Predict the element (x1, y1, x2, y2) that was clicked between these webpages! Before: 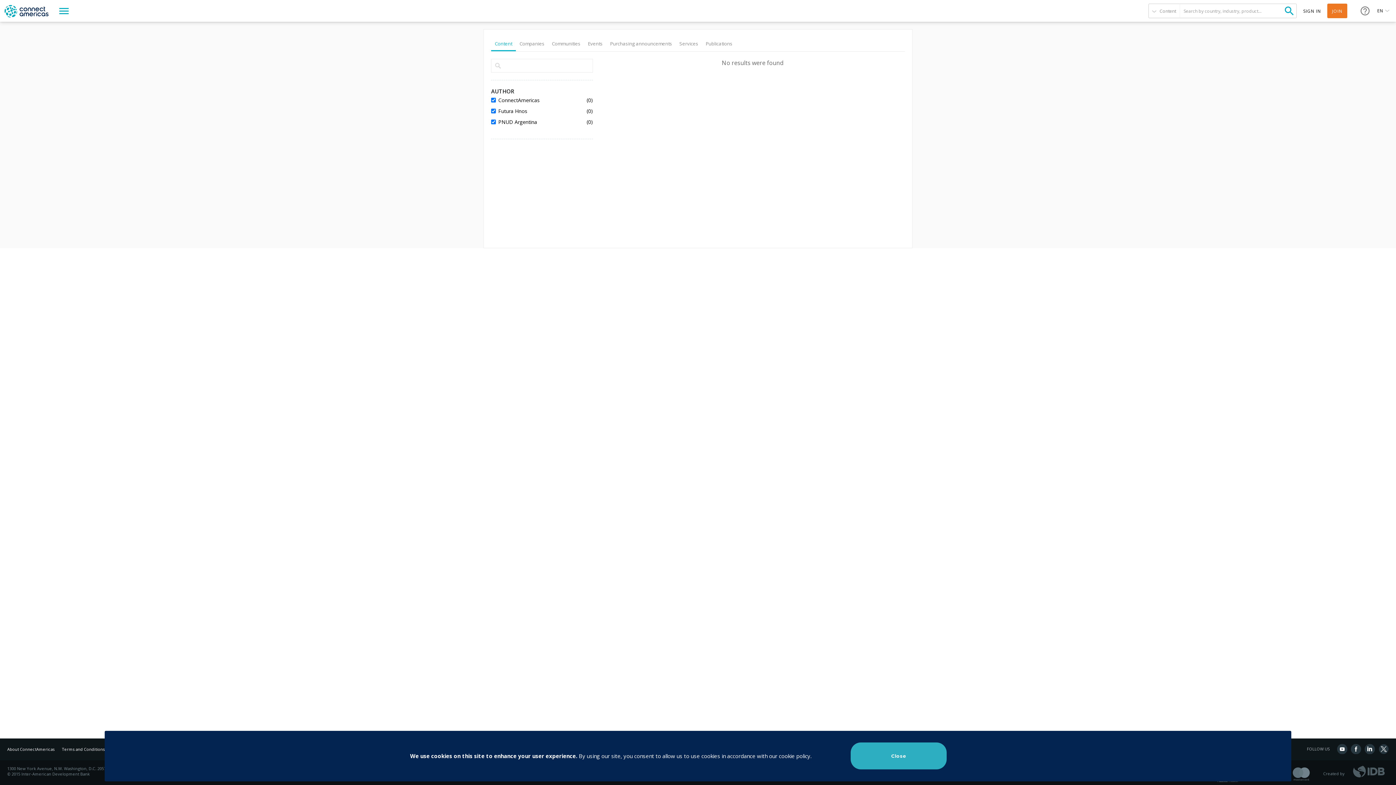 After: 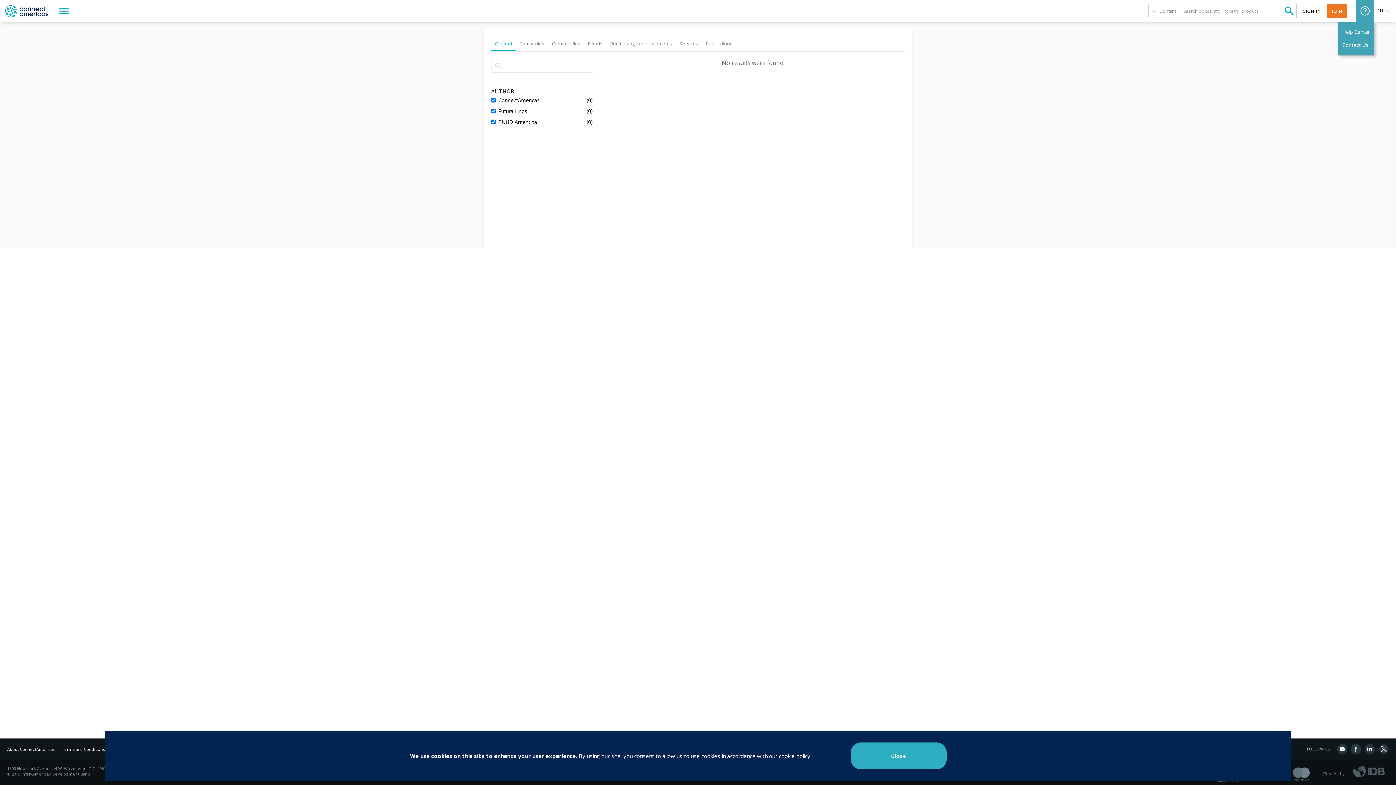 Action: bbox: (1356, 0, 1374, 21)